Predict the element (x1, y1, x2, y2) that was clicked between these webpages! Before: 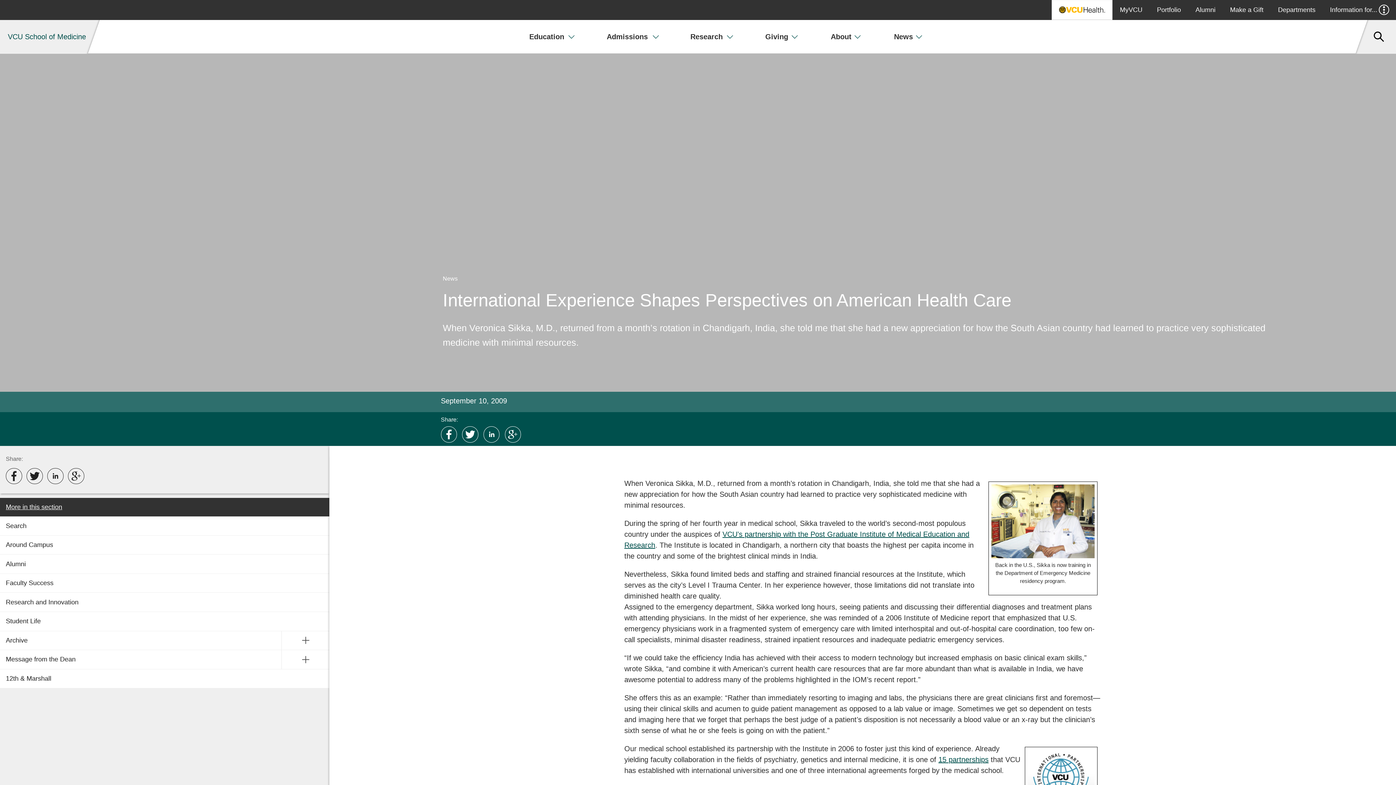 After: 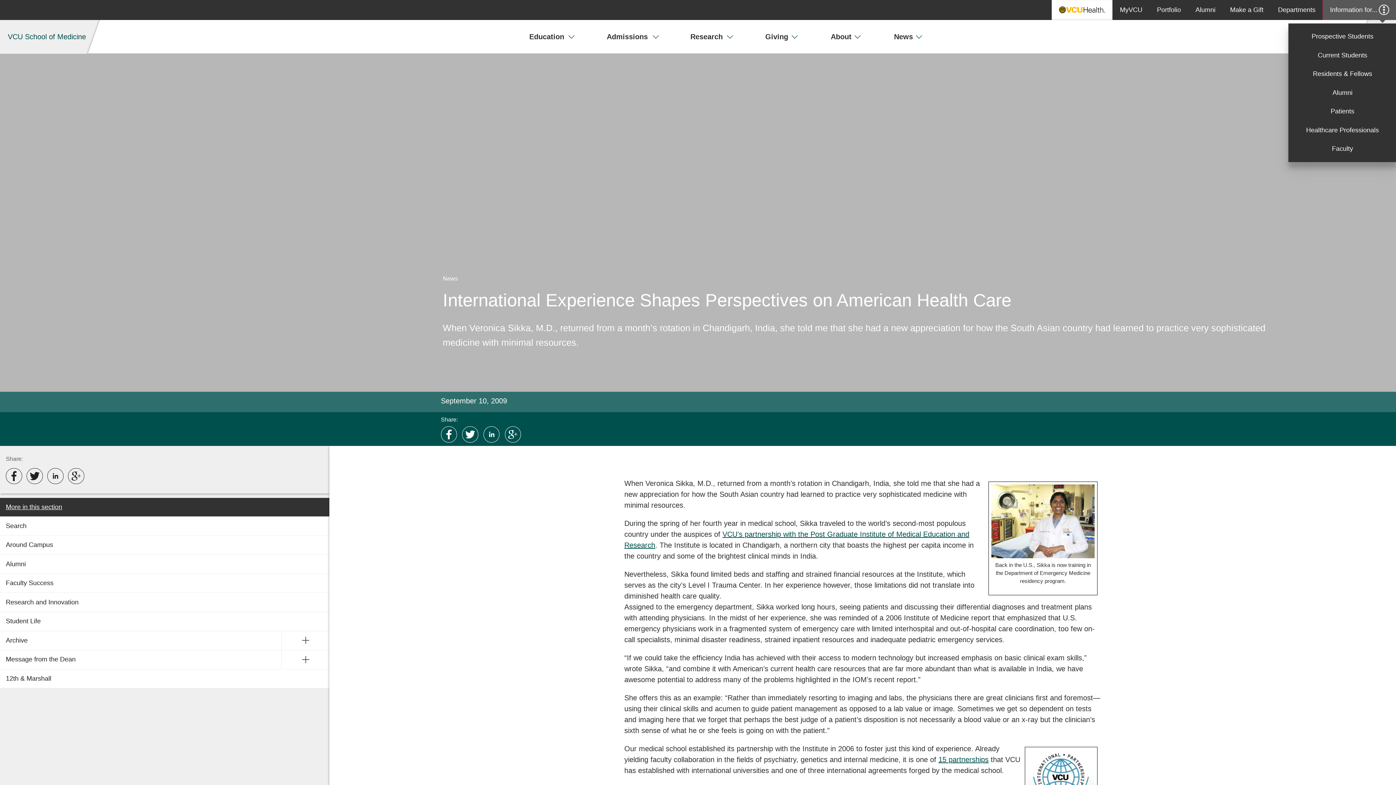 Action: label: Information for... bbox: (1323, 0, 1396, 19)